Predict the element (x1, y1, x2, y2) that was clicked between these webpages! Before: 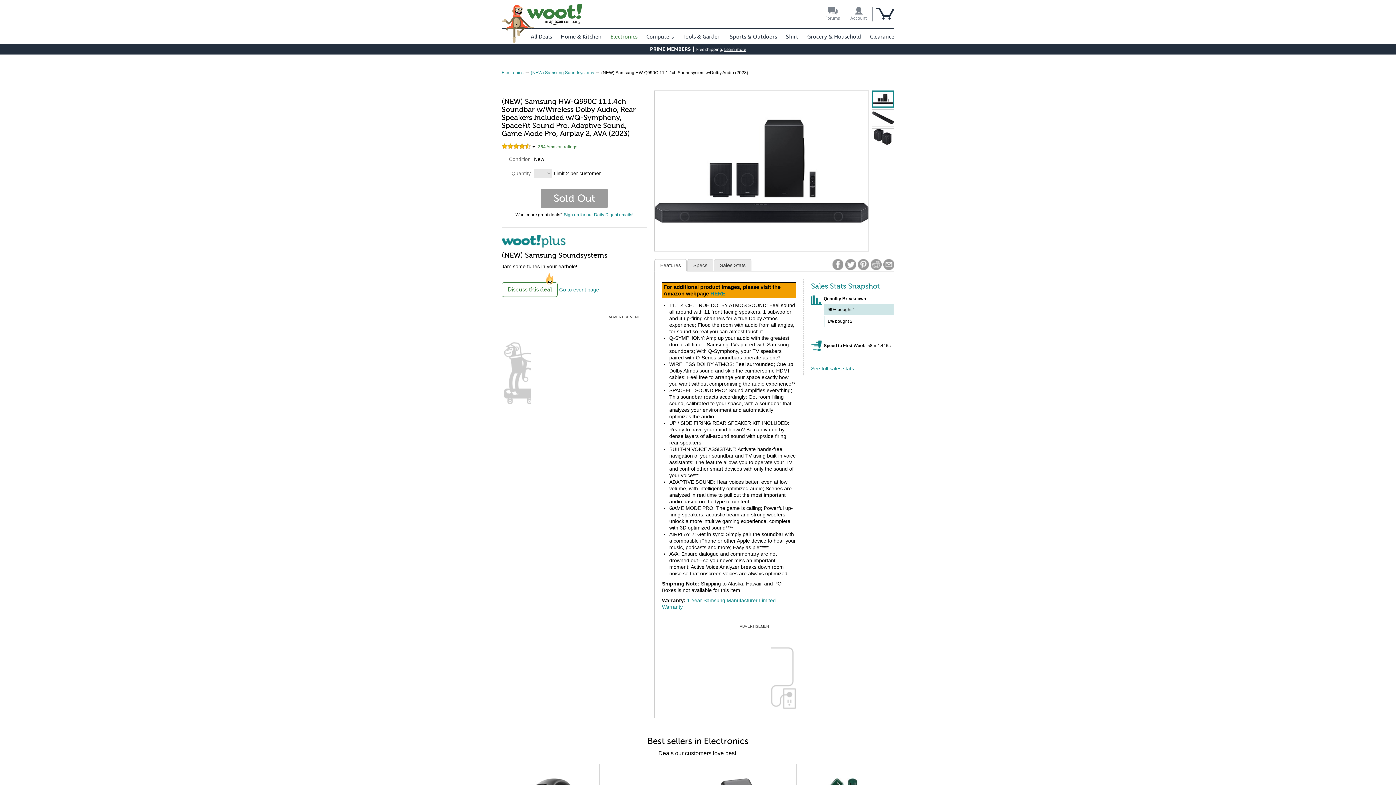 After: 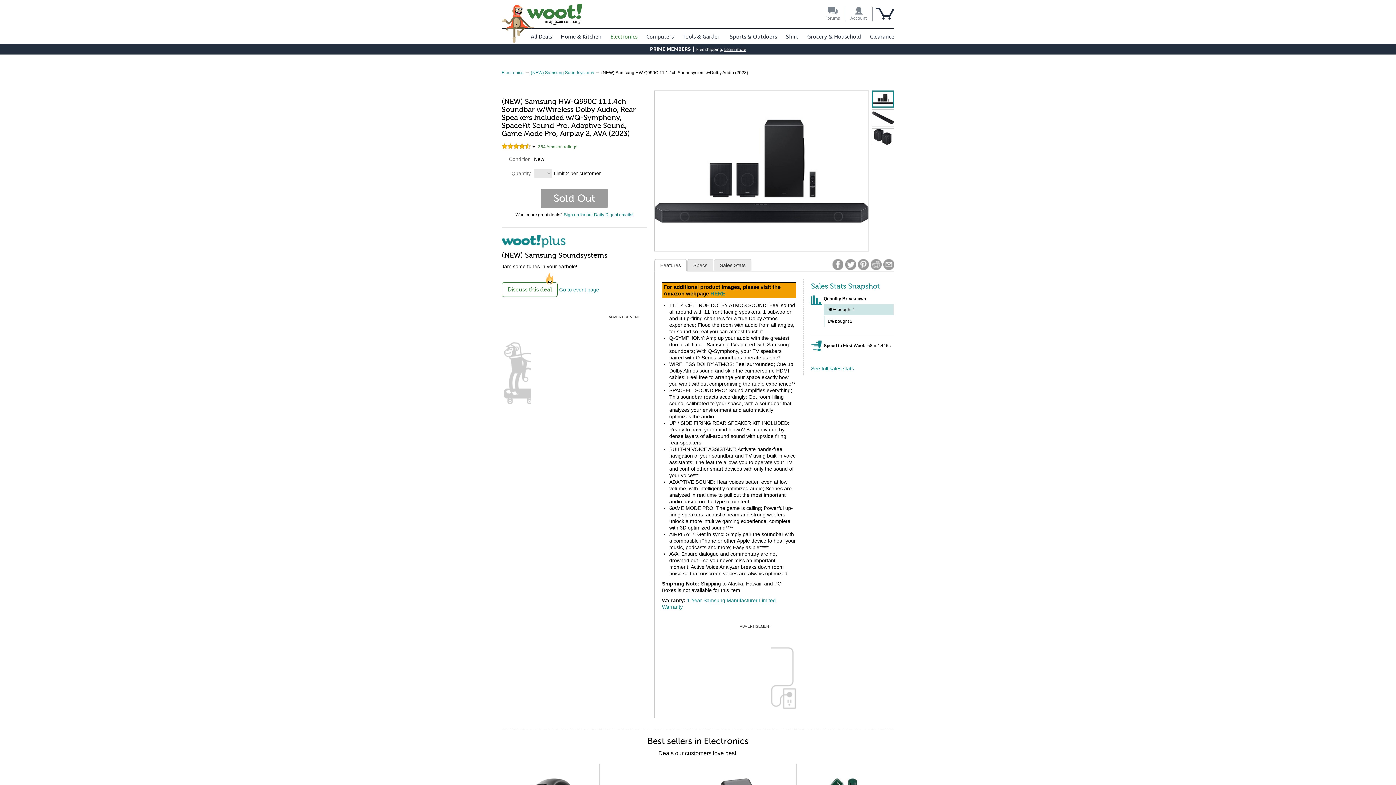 Action: bbox: (541, 189, 608, 208) label: Sold Out